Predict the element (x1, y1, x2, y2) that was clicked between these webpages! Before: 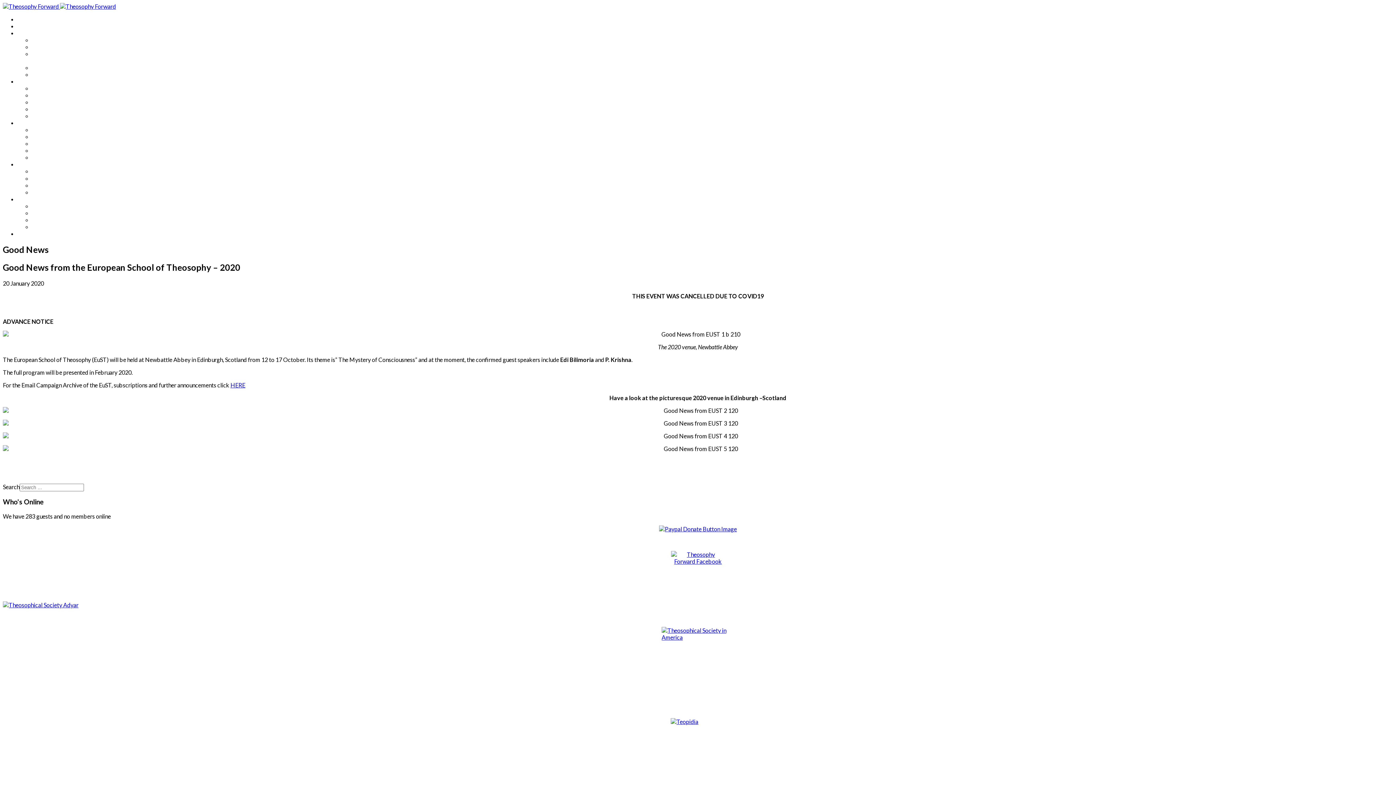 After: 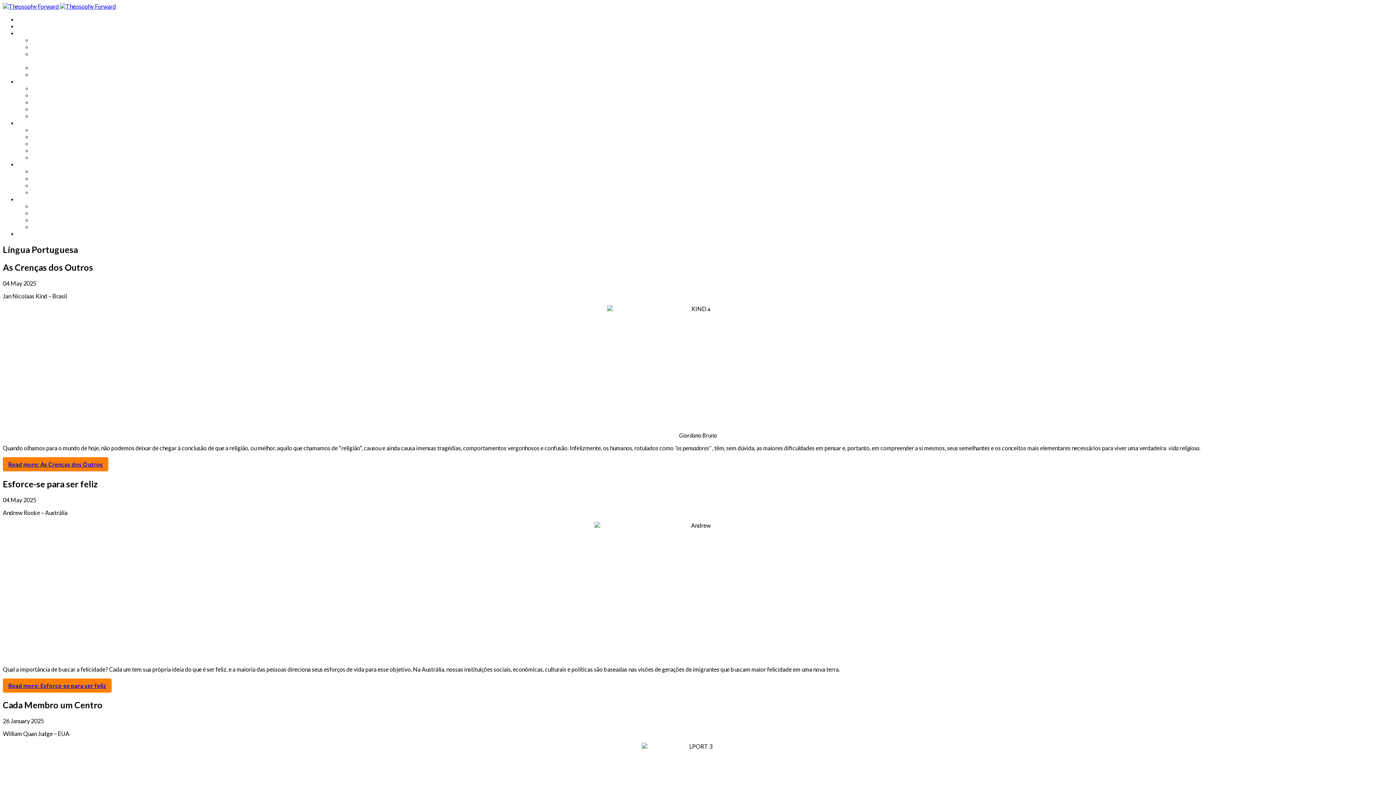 Action: label: Língua Portuguesa bbox: (32, 181, 78, 188)